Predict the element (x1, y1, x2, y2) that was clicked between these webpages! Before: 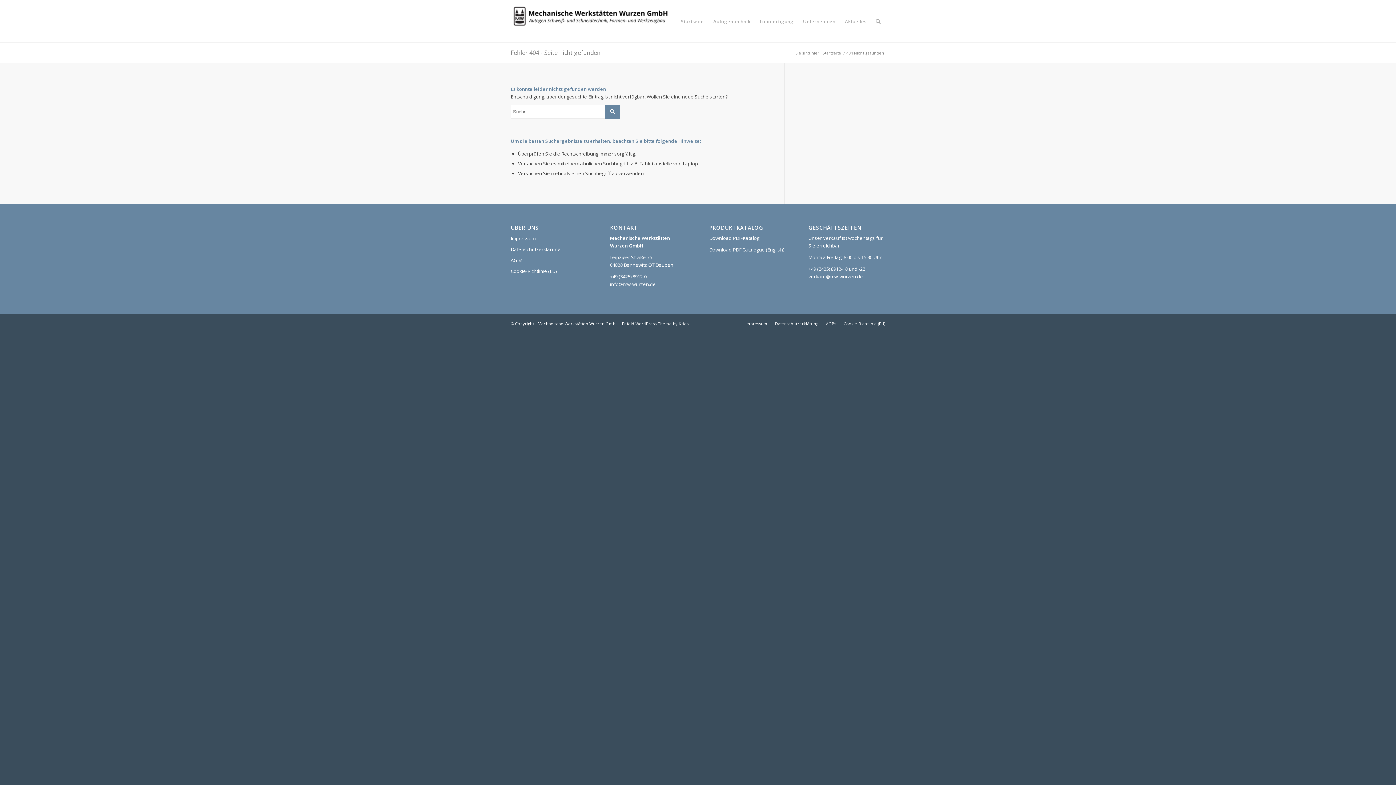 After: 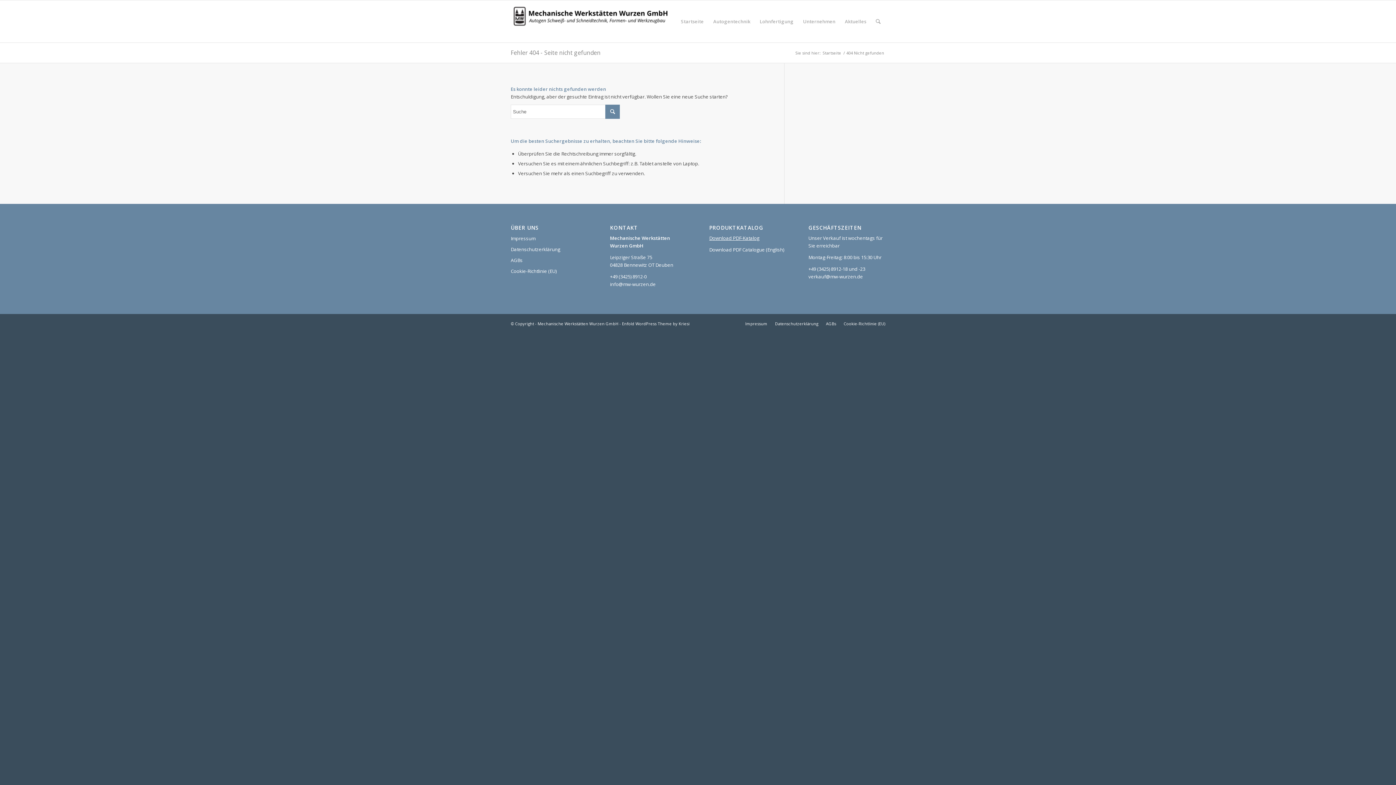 Action: label: Download PDF-Katalog bbox: (709, 235, 759, 241)